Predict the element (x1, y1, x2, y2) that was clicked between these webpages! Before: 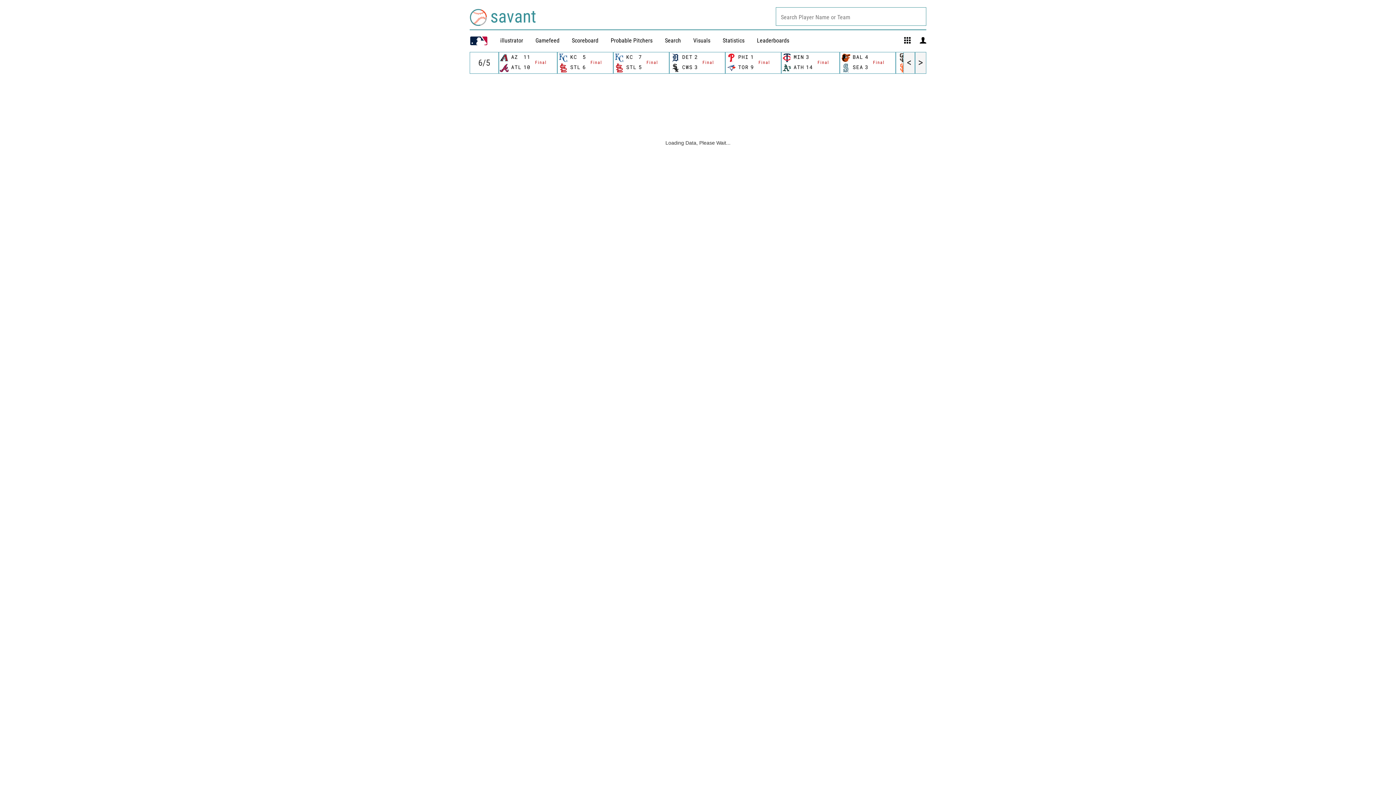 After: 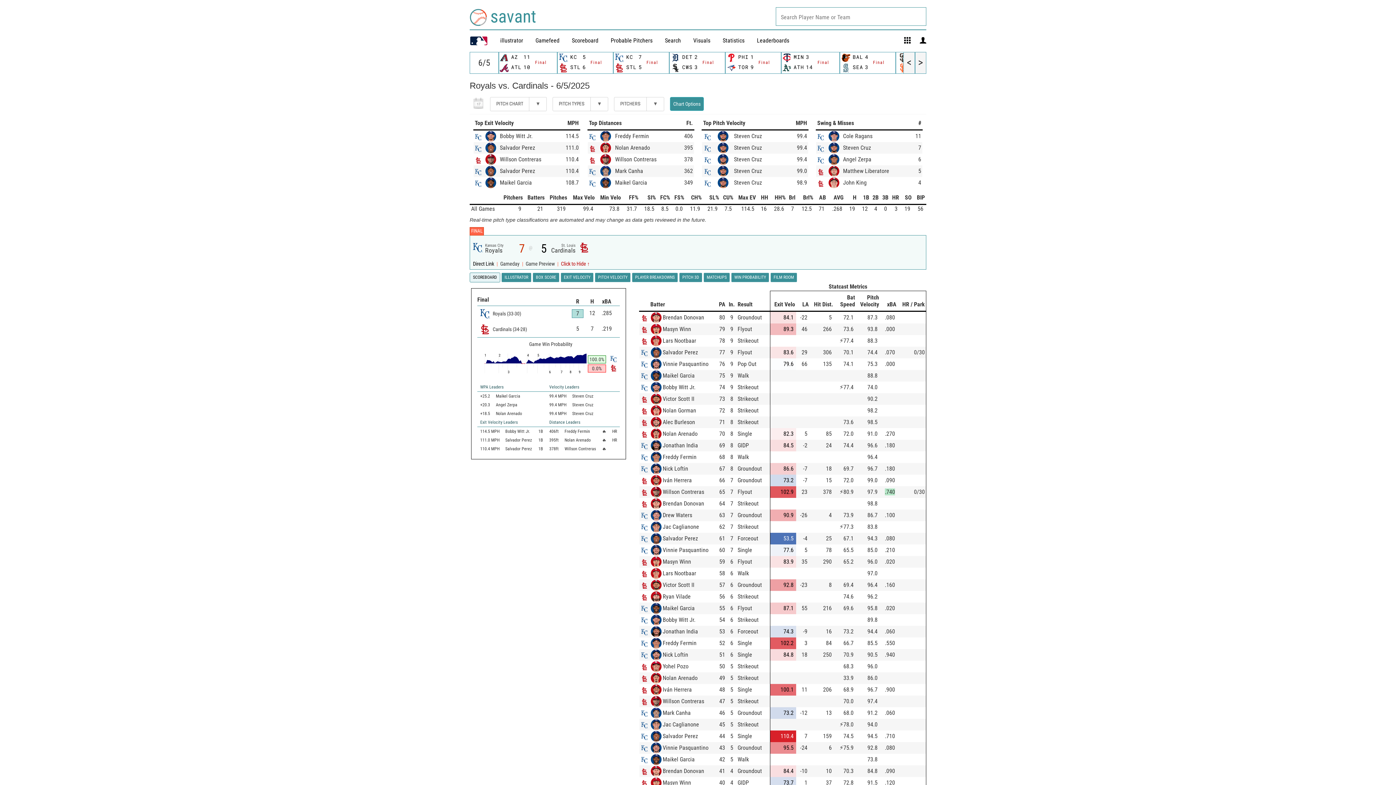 Action: bbox: (614, 52, 668, 73) label: 	KC	7	
Final

	STL	5